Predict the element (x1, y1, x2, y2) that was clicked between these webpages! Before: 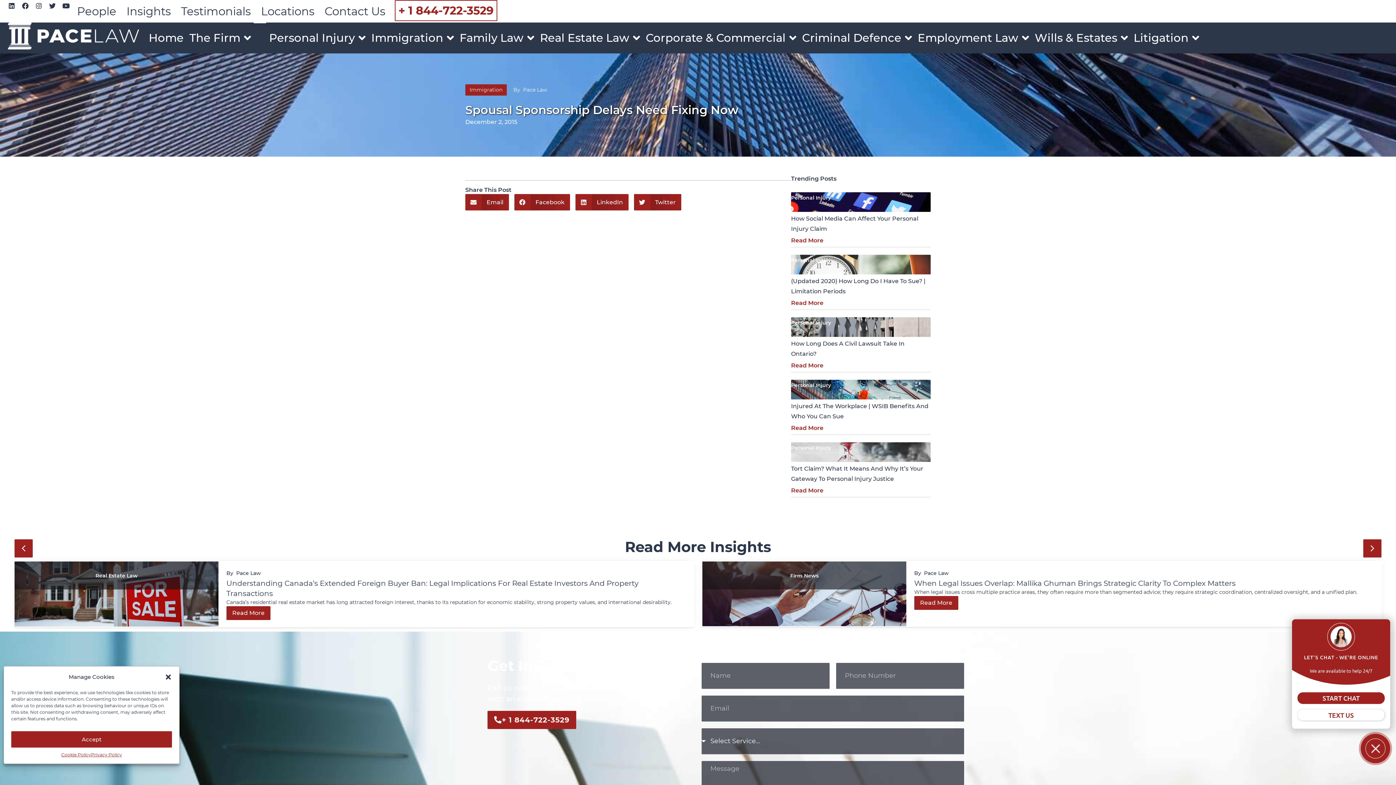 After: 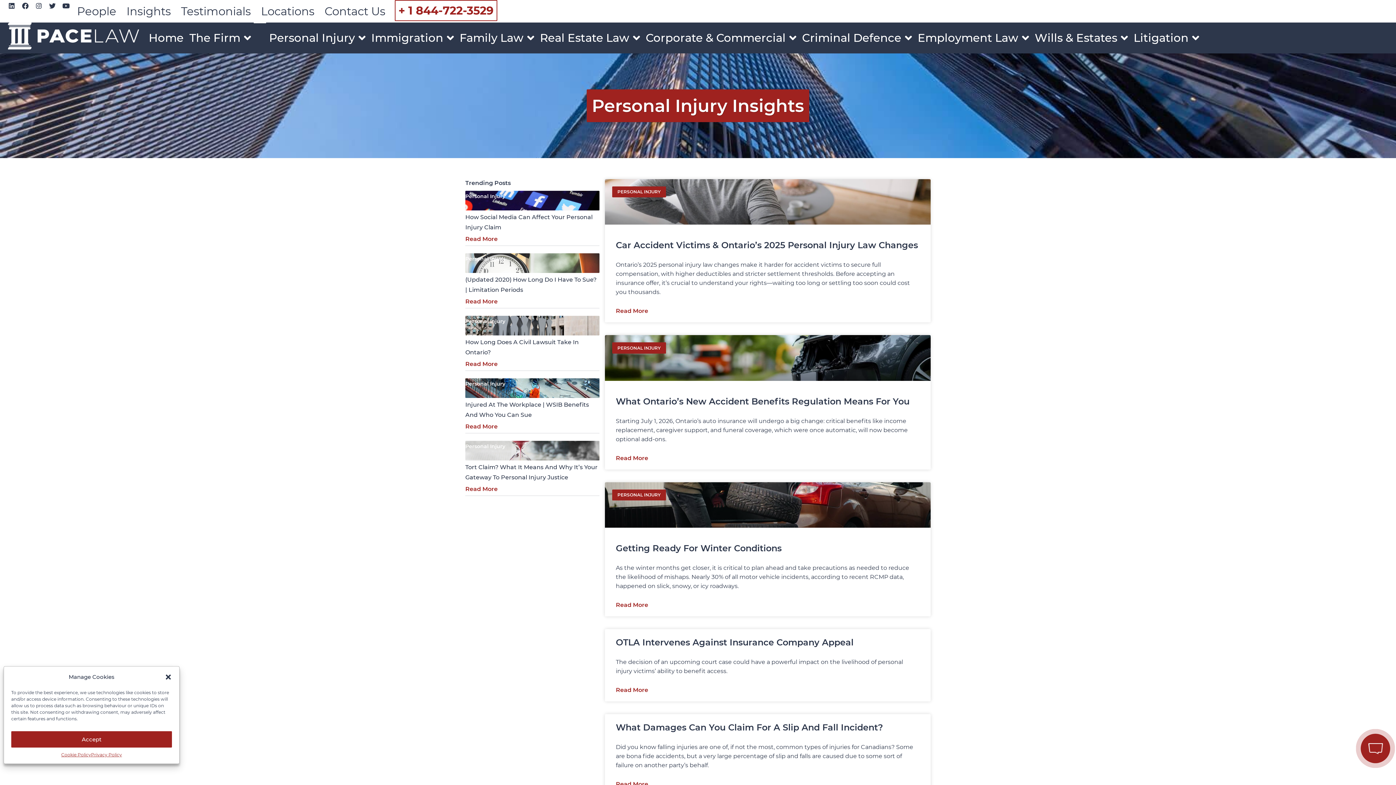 Action: label: Personal Injury bbox: (791, 194, 831, 201)